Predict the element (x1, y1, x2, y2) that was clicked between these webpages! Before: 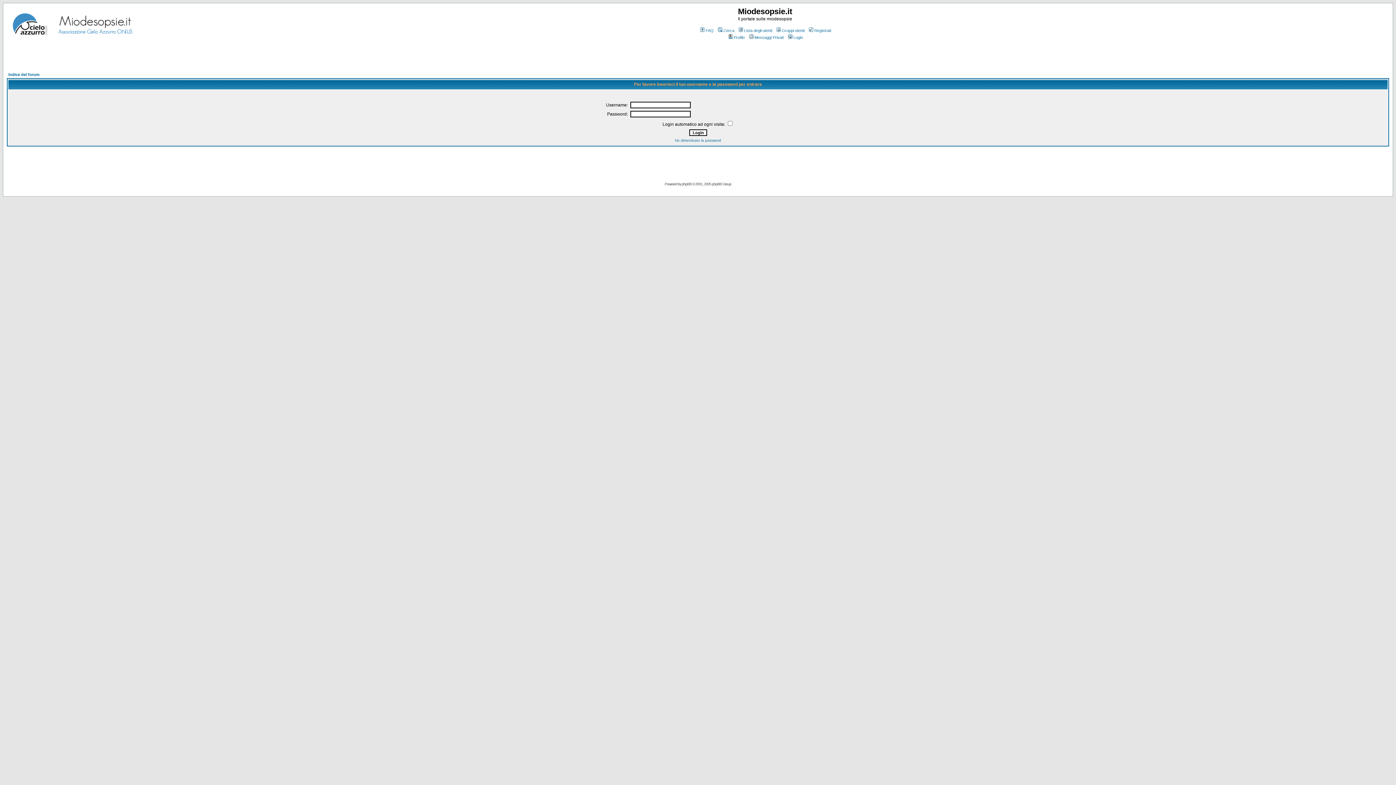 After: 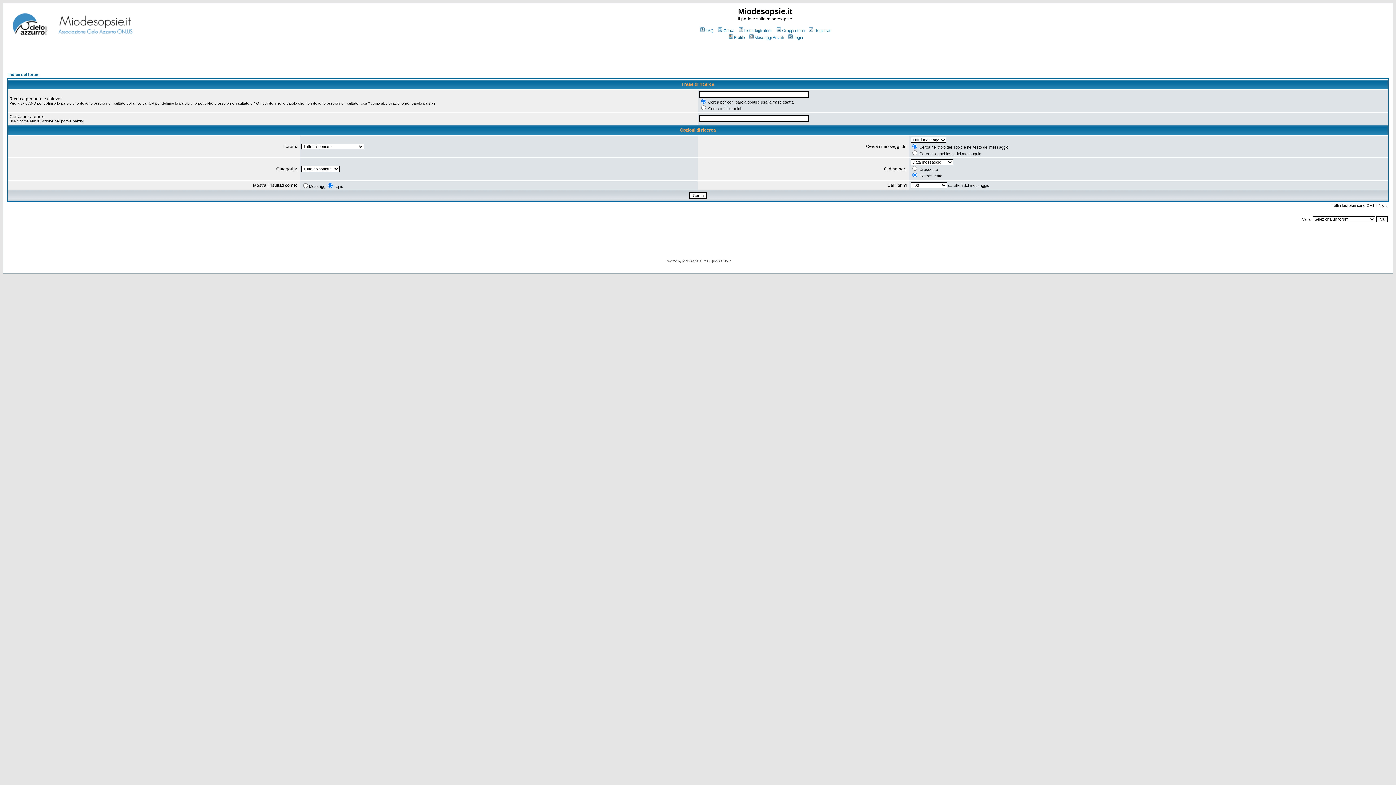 Action: bbox: (717, 28, 734, 32) label: Cerca